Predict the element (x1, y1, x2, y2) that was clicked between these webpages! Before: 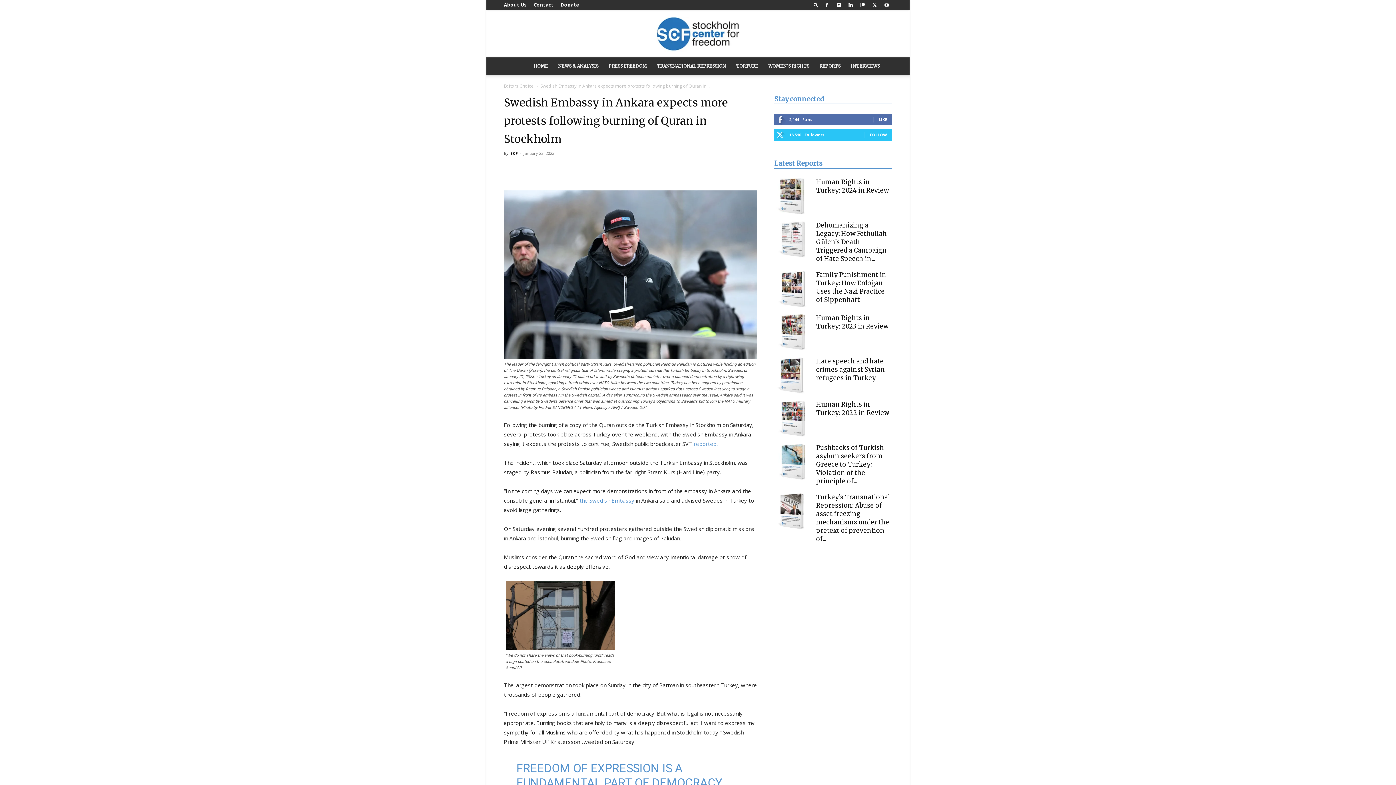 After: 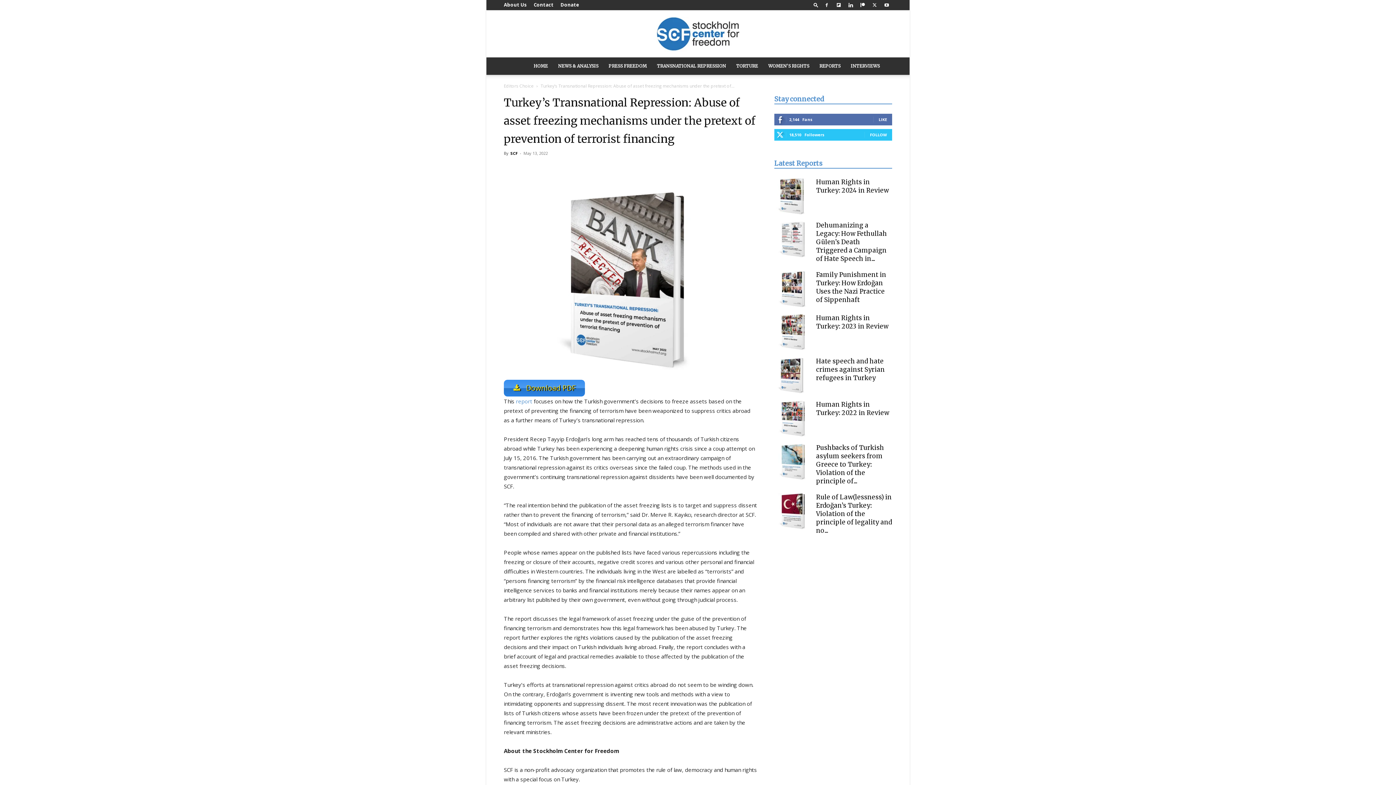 Action: label: Turkey’s Transnational Repression: Abuse of asset freezing mechanisms under the pretext of prevention of... bbox: (816, 493, 890, 543)